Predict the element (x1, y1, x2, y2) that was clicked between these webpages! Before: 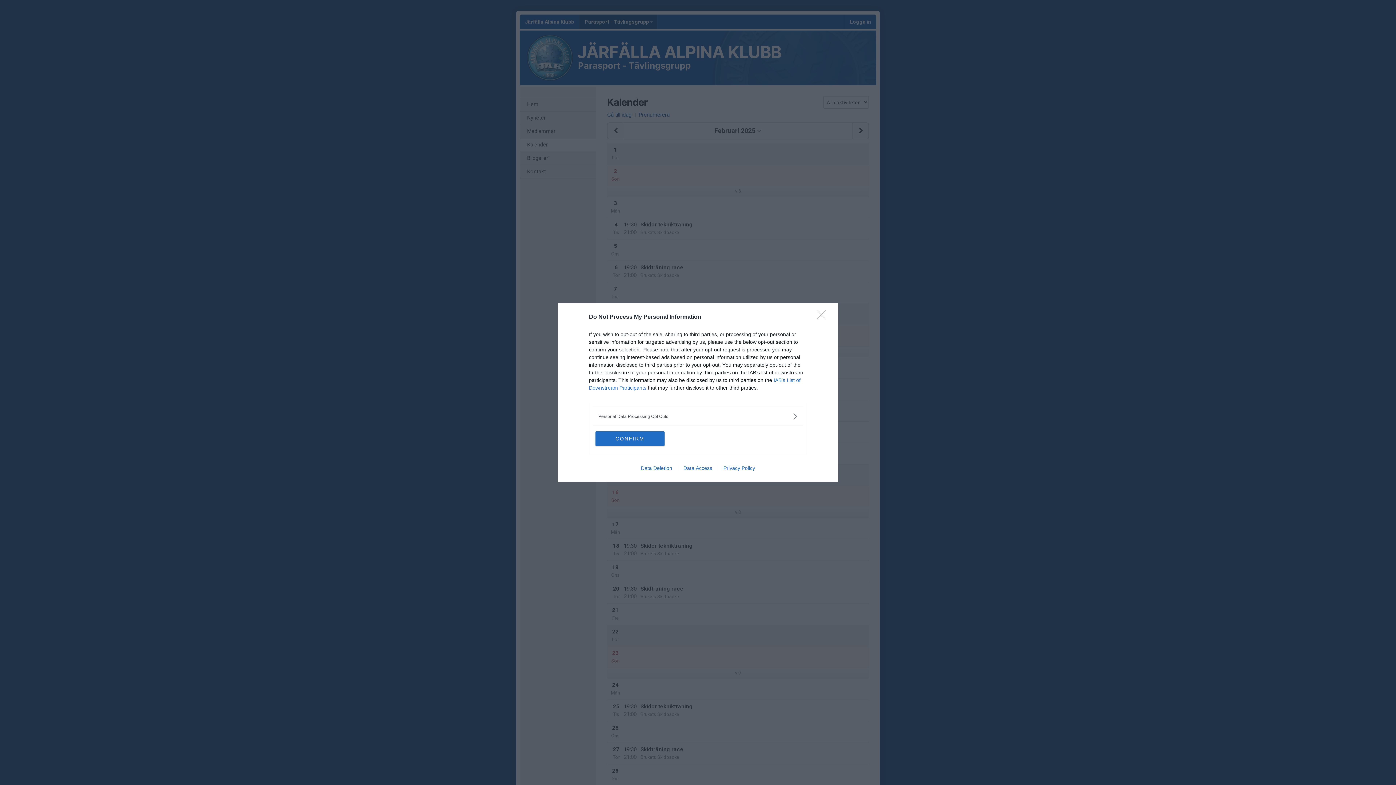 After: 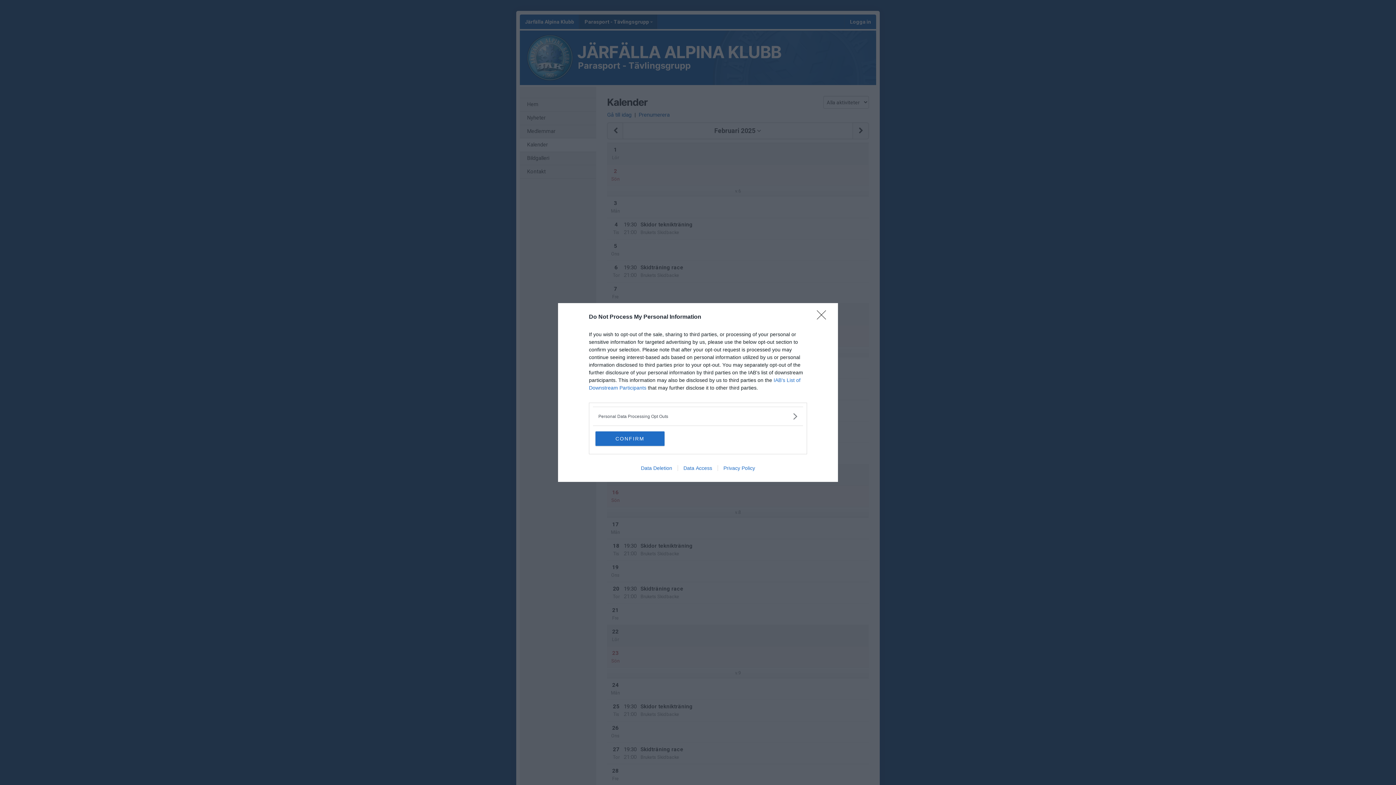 Action: label: Data Access bbox: (677, 465, 717, 471)